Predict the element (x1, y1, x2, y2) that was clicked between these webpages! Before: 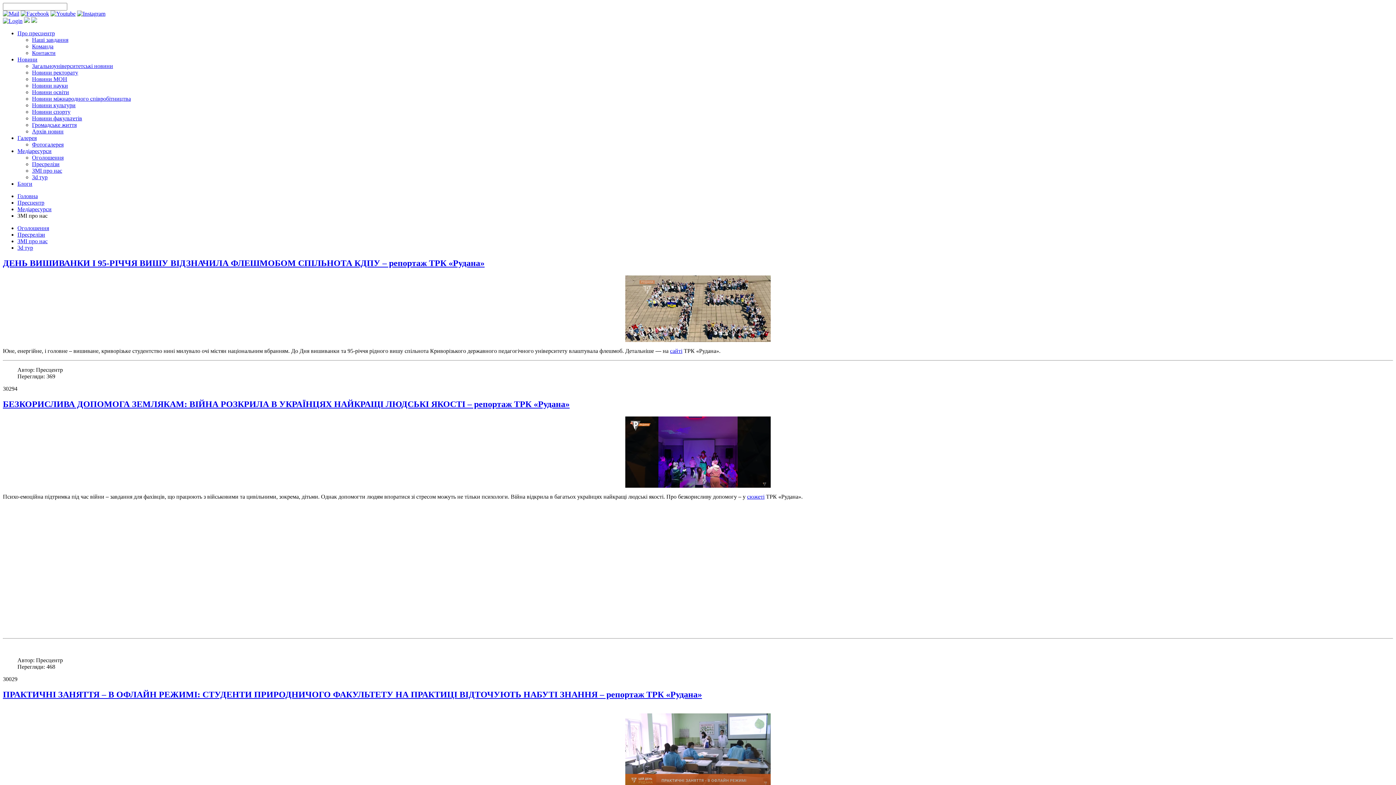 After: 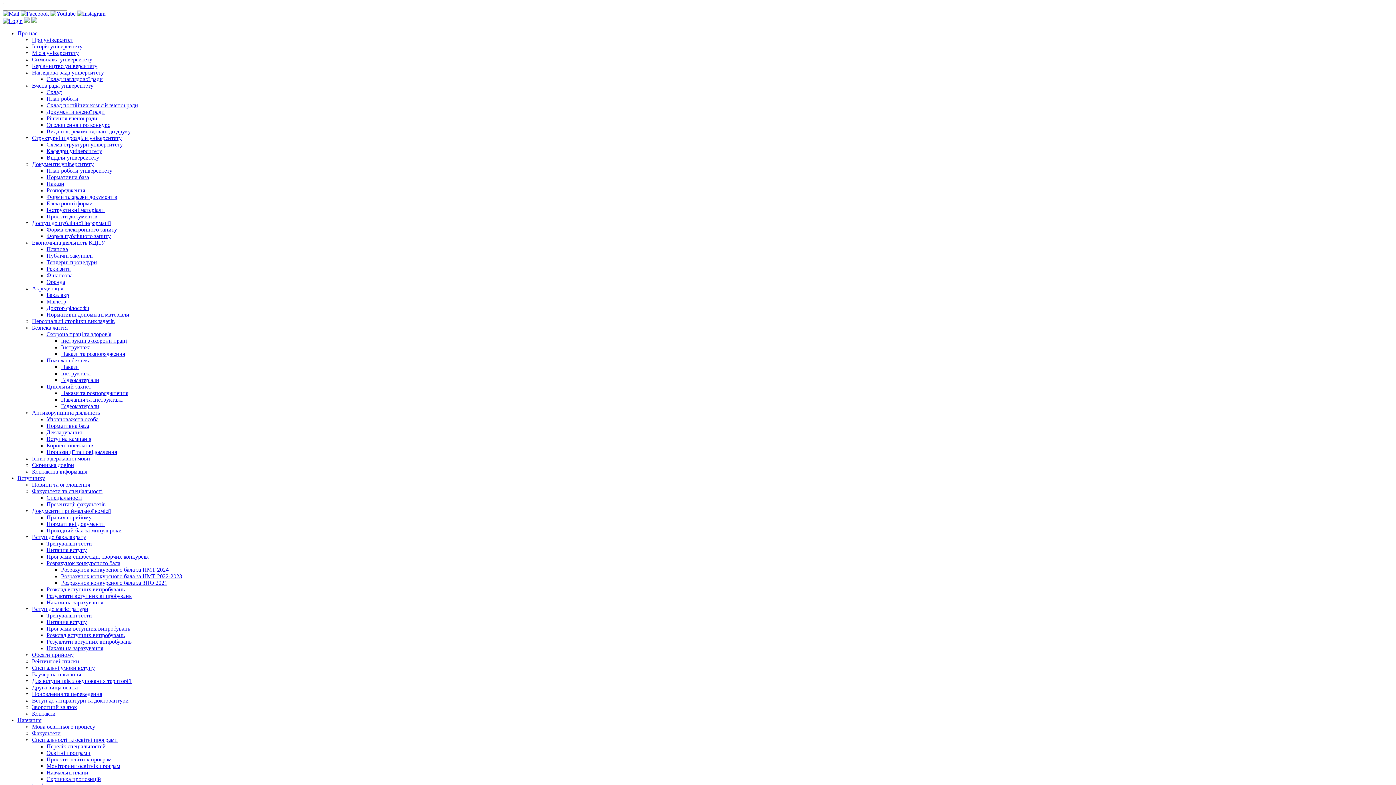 Action: label: Головна bbox: (17, 193, 37, 199)